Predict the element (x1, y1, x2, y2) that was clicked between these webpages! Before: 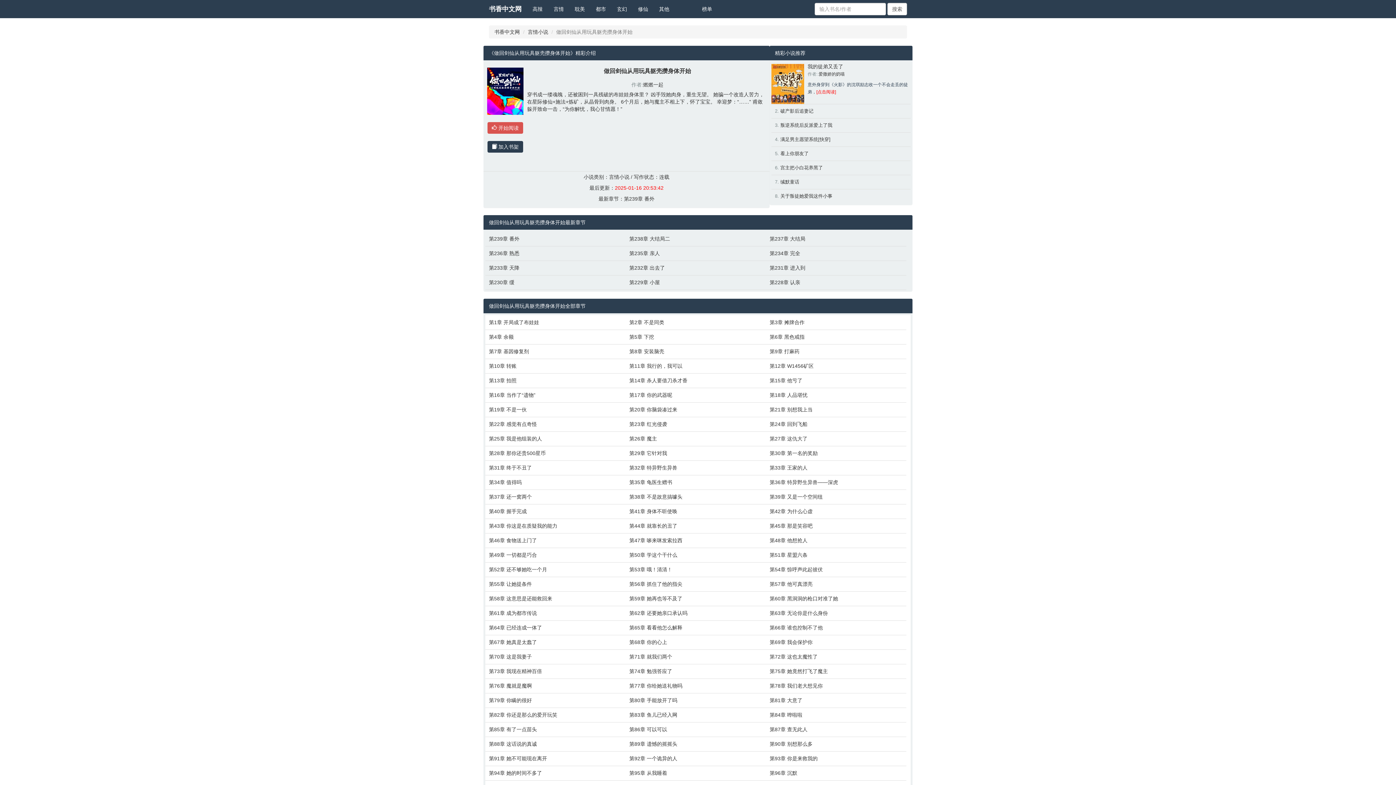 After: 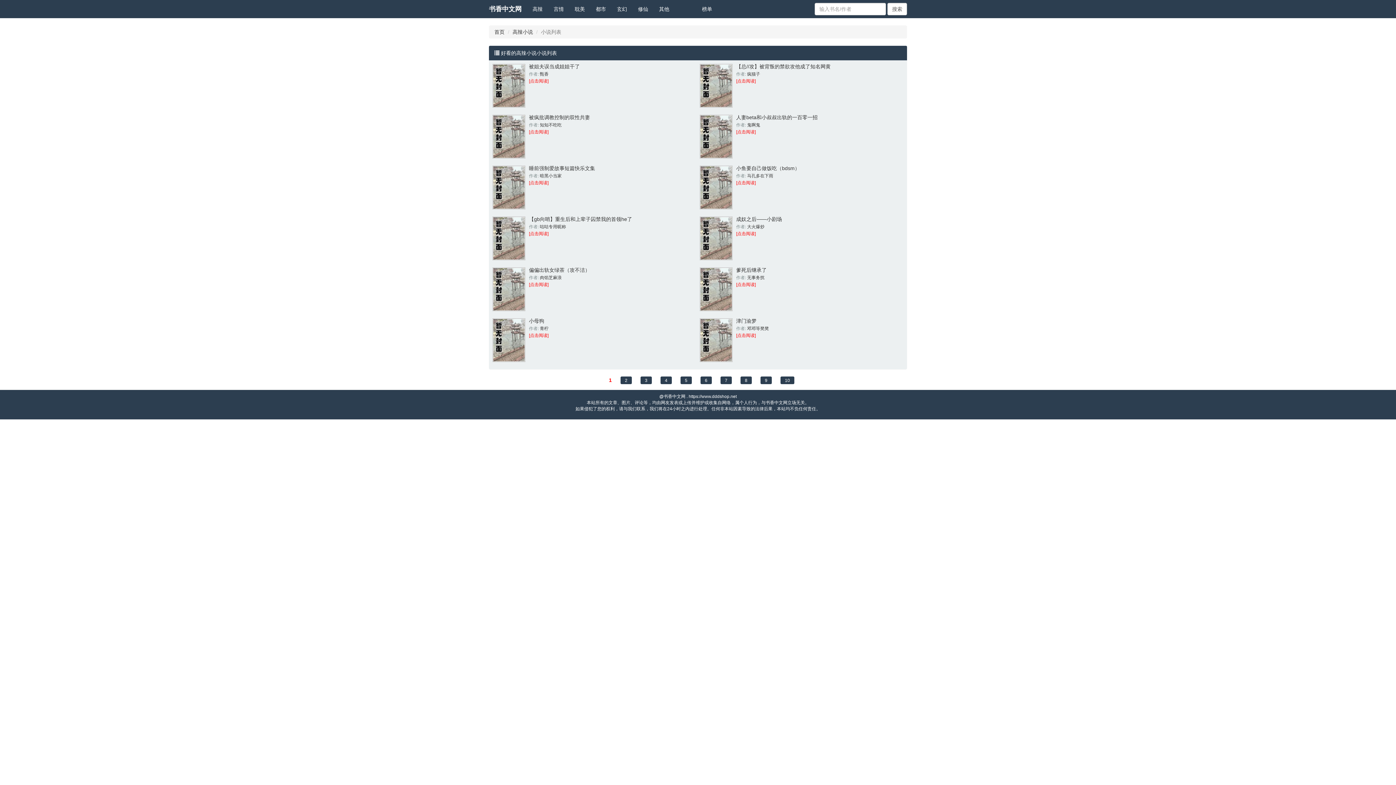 Action: label: 高辣 bbox: (527, 0, 548, 18)